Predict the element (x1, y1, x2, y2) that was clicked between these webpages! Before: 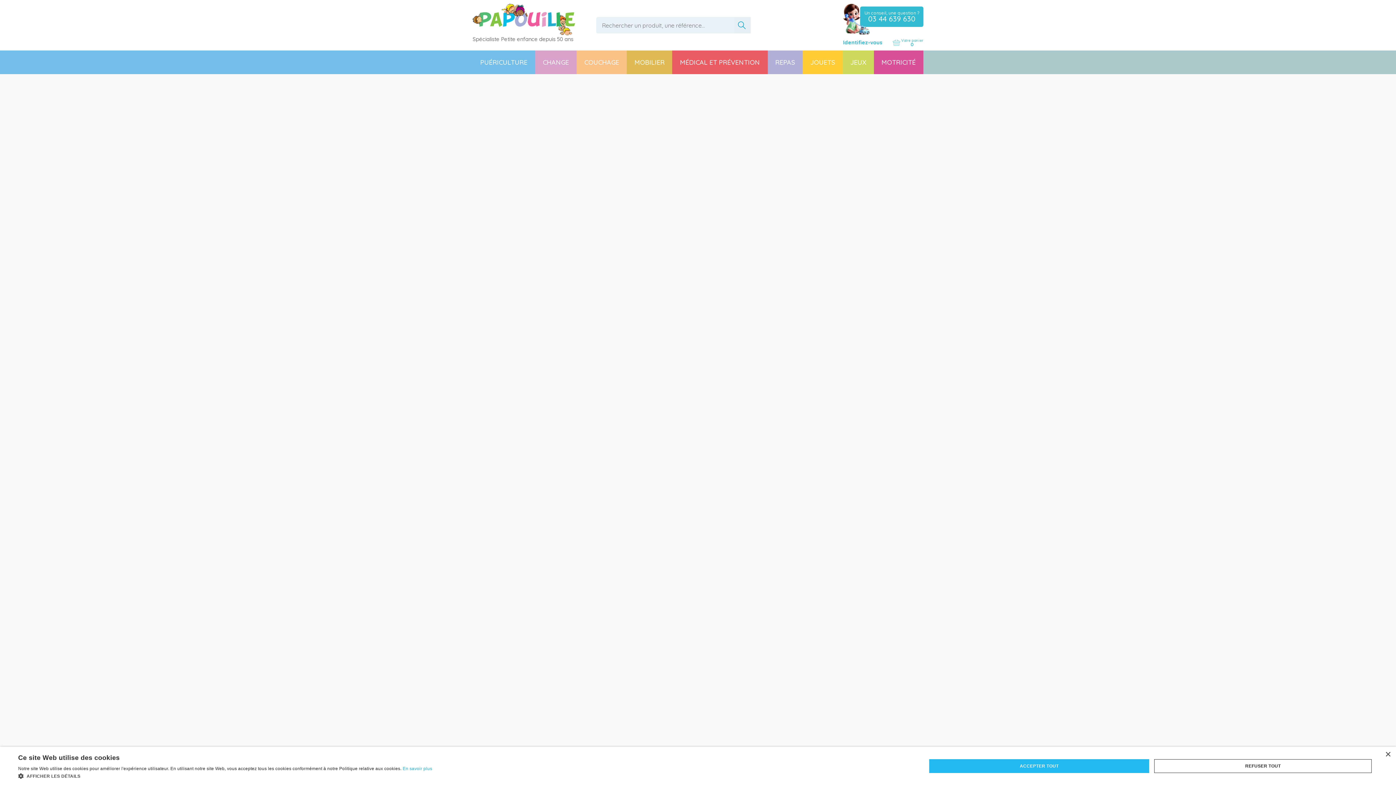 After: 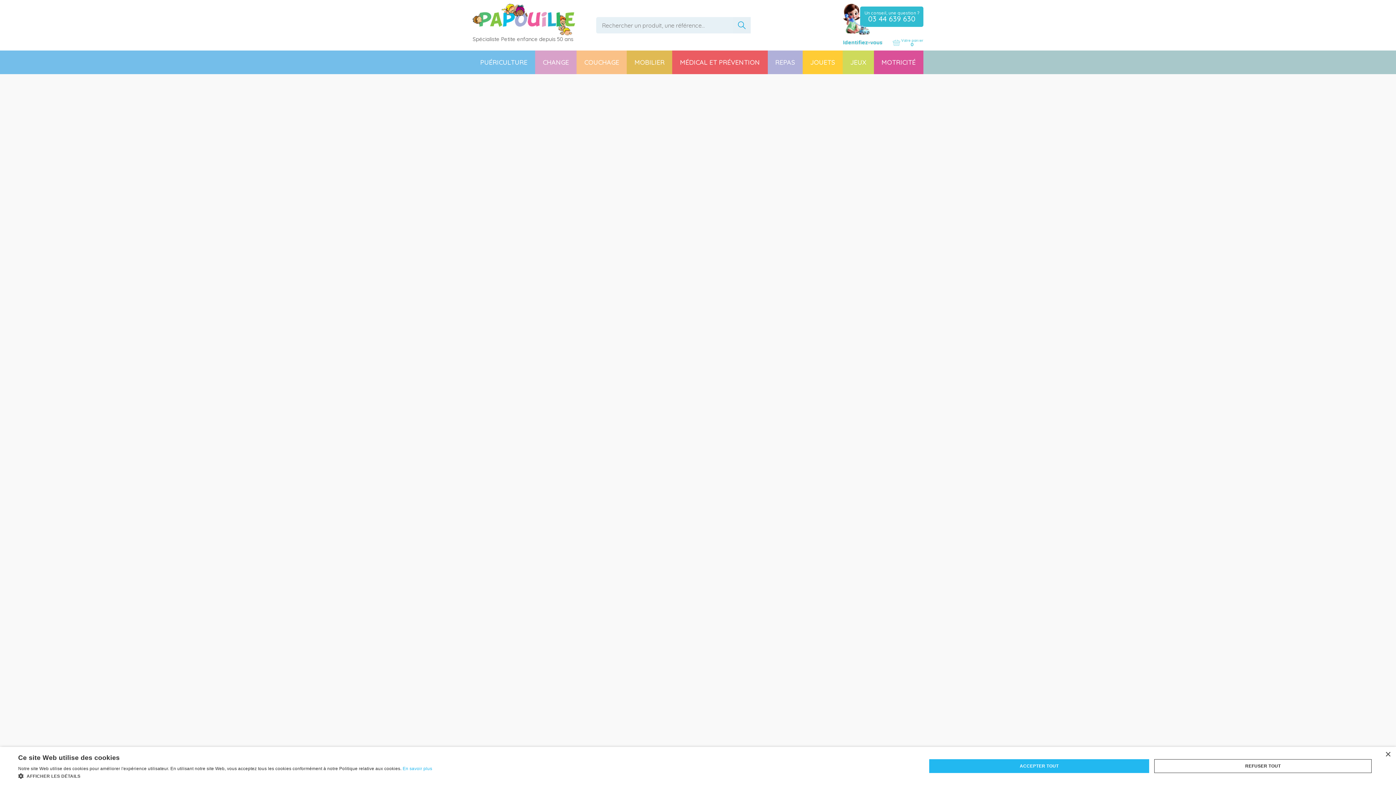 Action: label:  - 21 %
DE // Fourchette inox 20cm
Prix TTC : 5,60 € TTC
Prix TTC : 4,44 € TTC bbox: (7, 630, 1389, 660)